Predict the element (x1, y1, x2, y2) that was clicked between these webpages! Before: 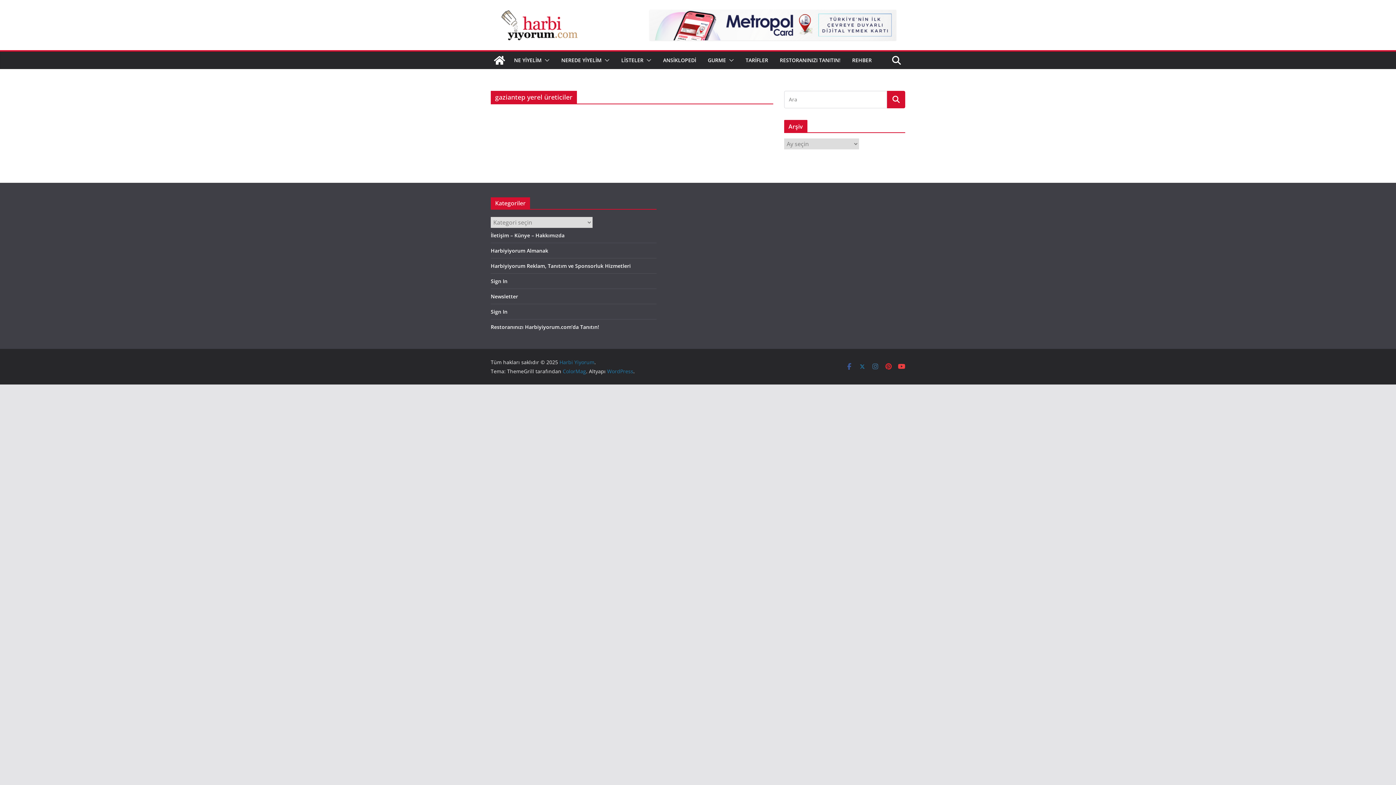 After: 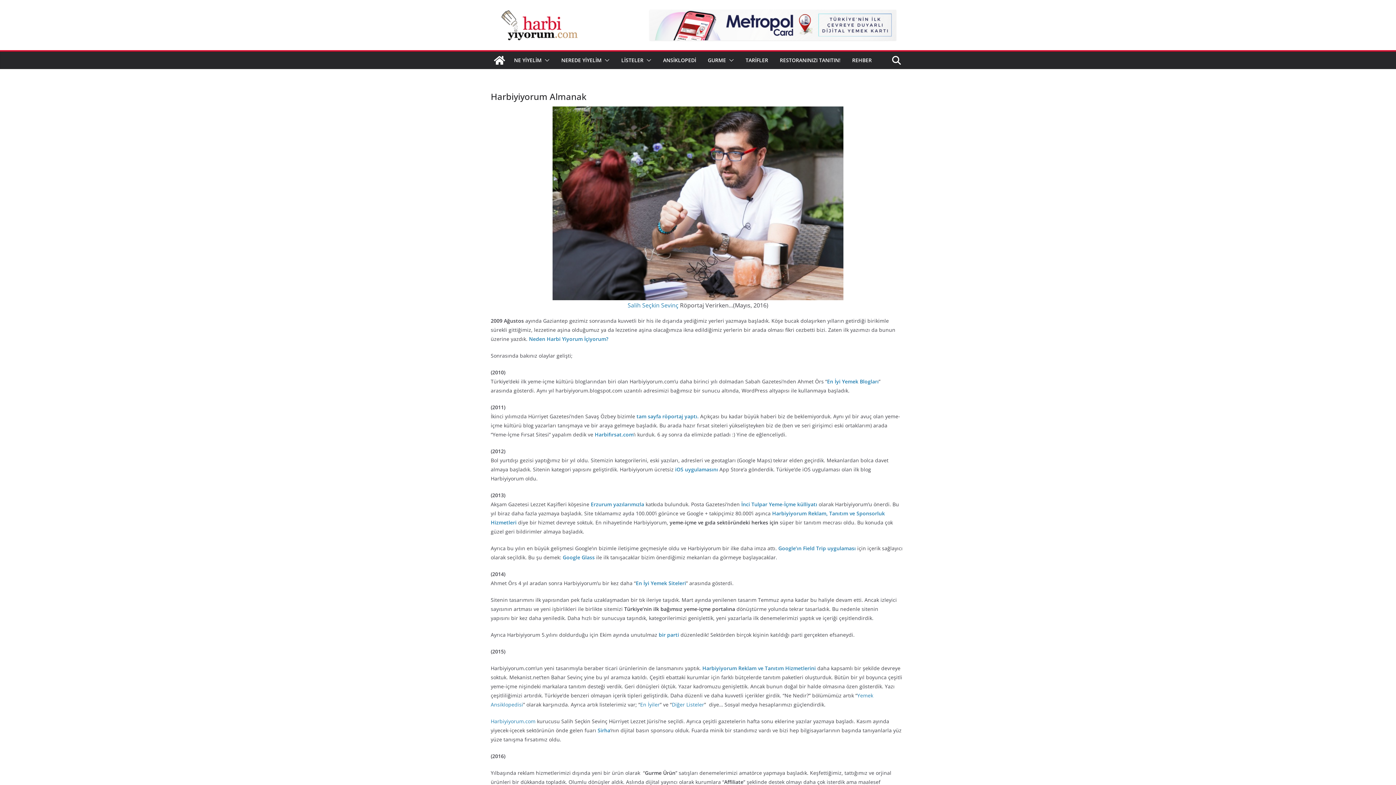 Action: bbox: (490, 247, 548, 254) label: Harbiyiyorum Almanak